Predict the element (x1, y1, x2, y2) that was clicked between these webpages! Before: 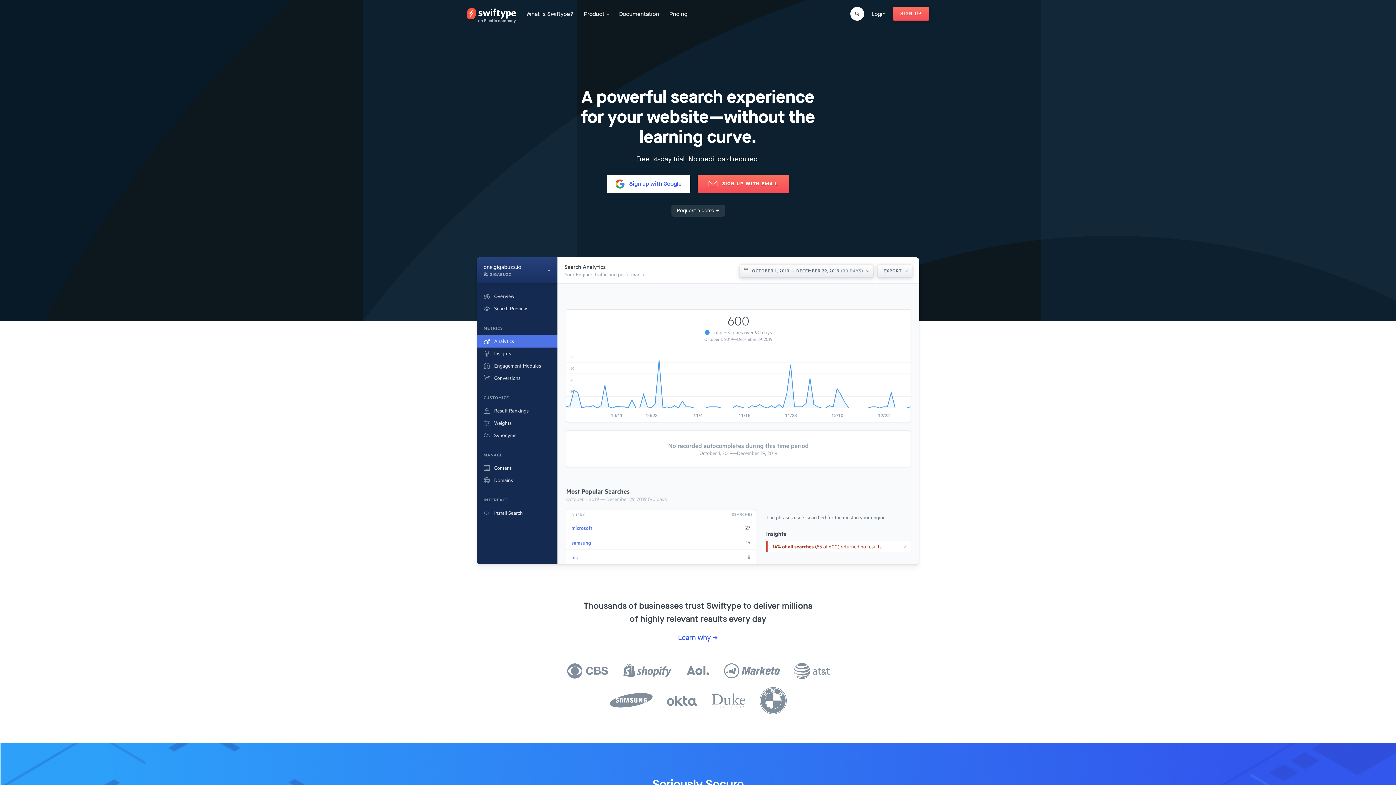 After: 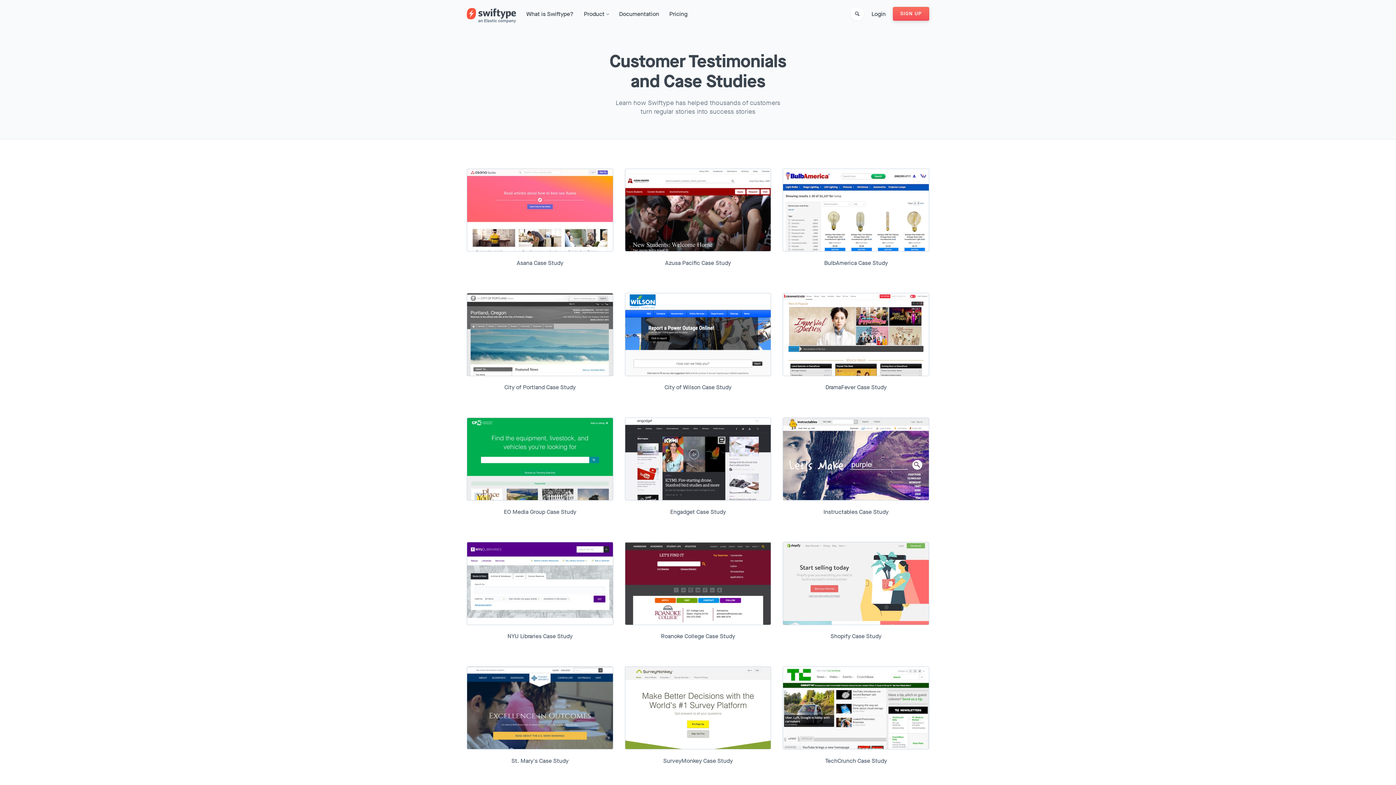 Action: label: Learn why bbox: (678, 633, 718, 643)